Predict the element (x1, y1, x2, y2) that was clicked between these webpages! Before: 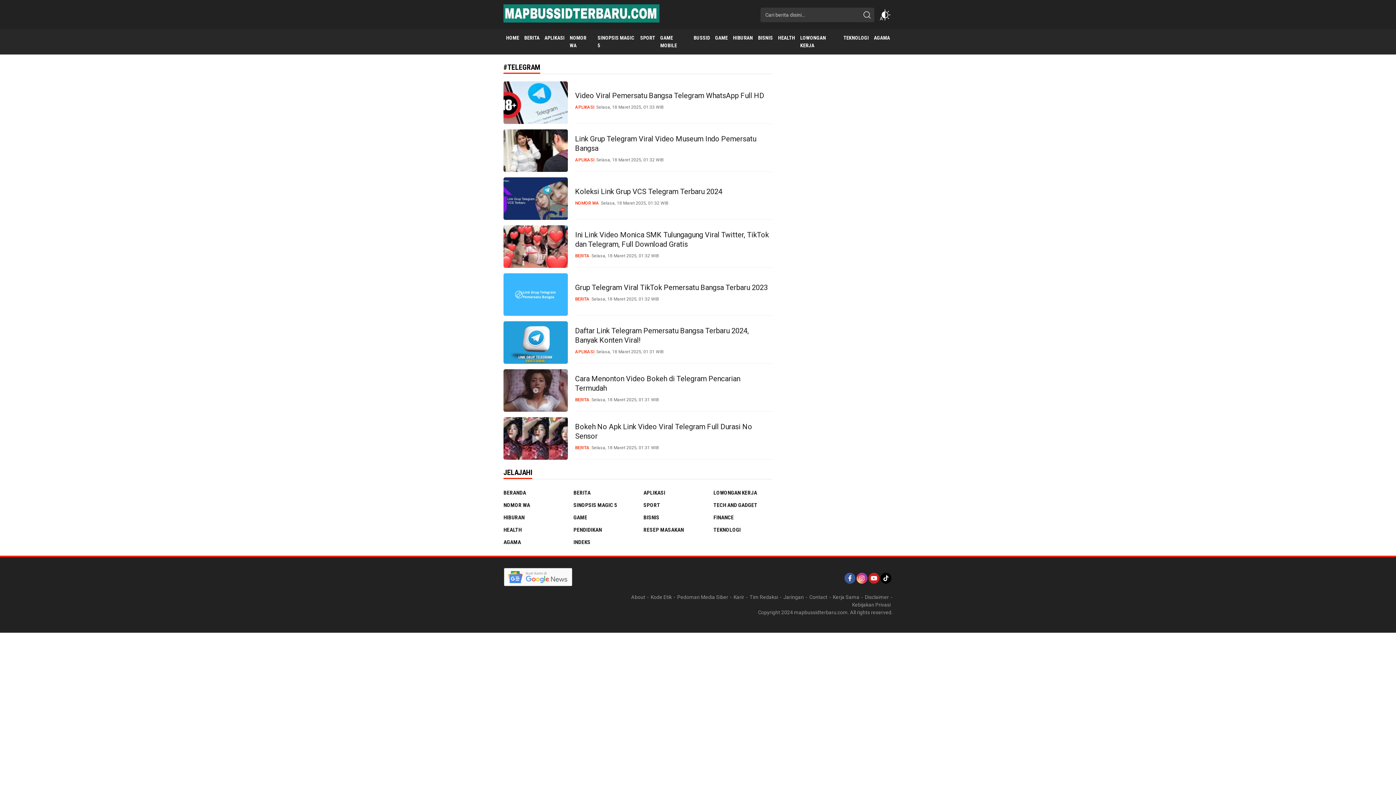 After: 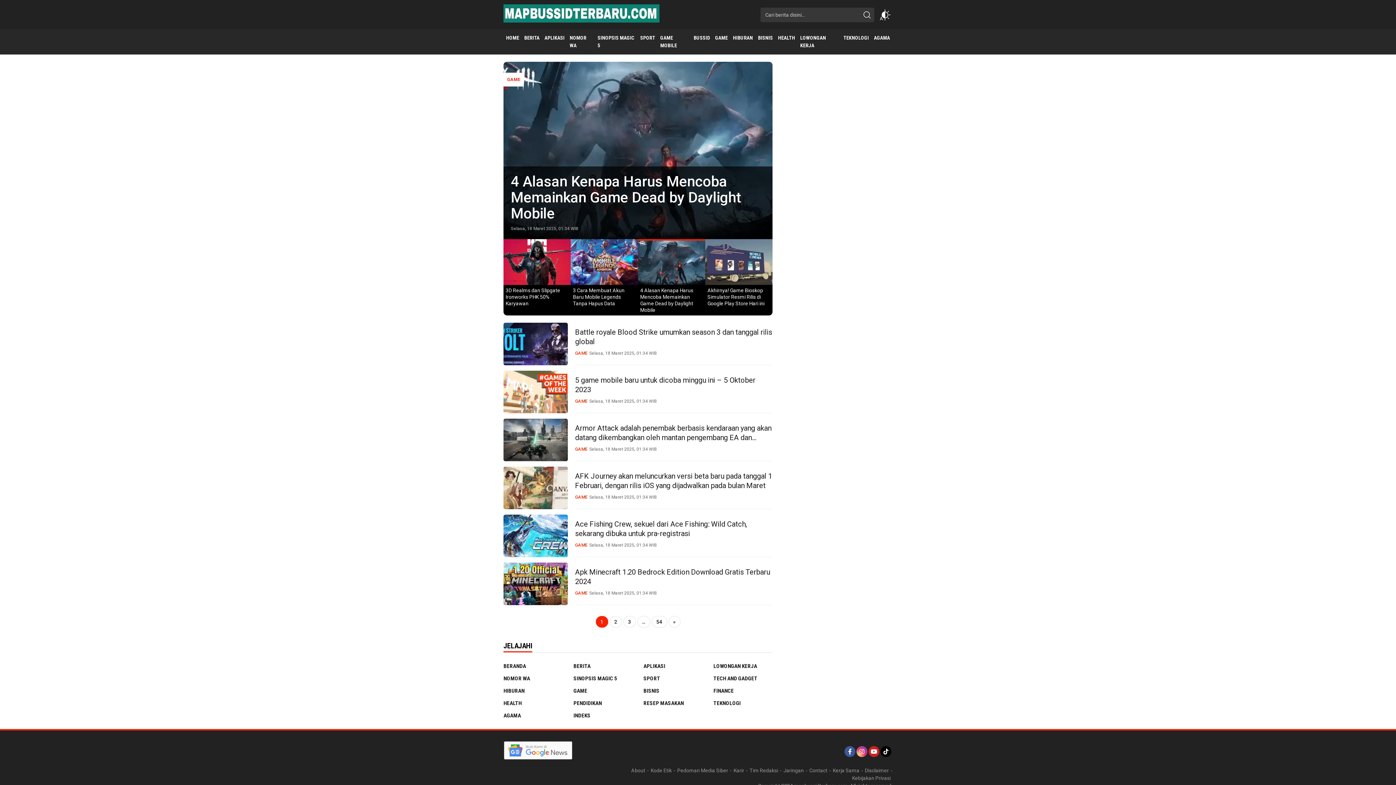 Action: label: GAME bbox: (573, 511, 632, 524)